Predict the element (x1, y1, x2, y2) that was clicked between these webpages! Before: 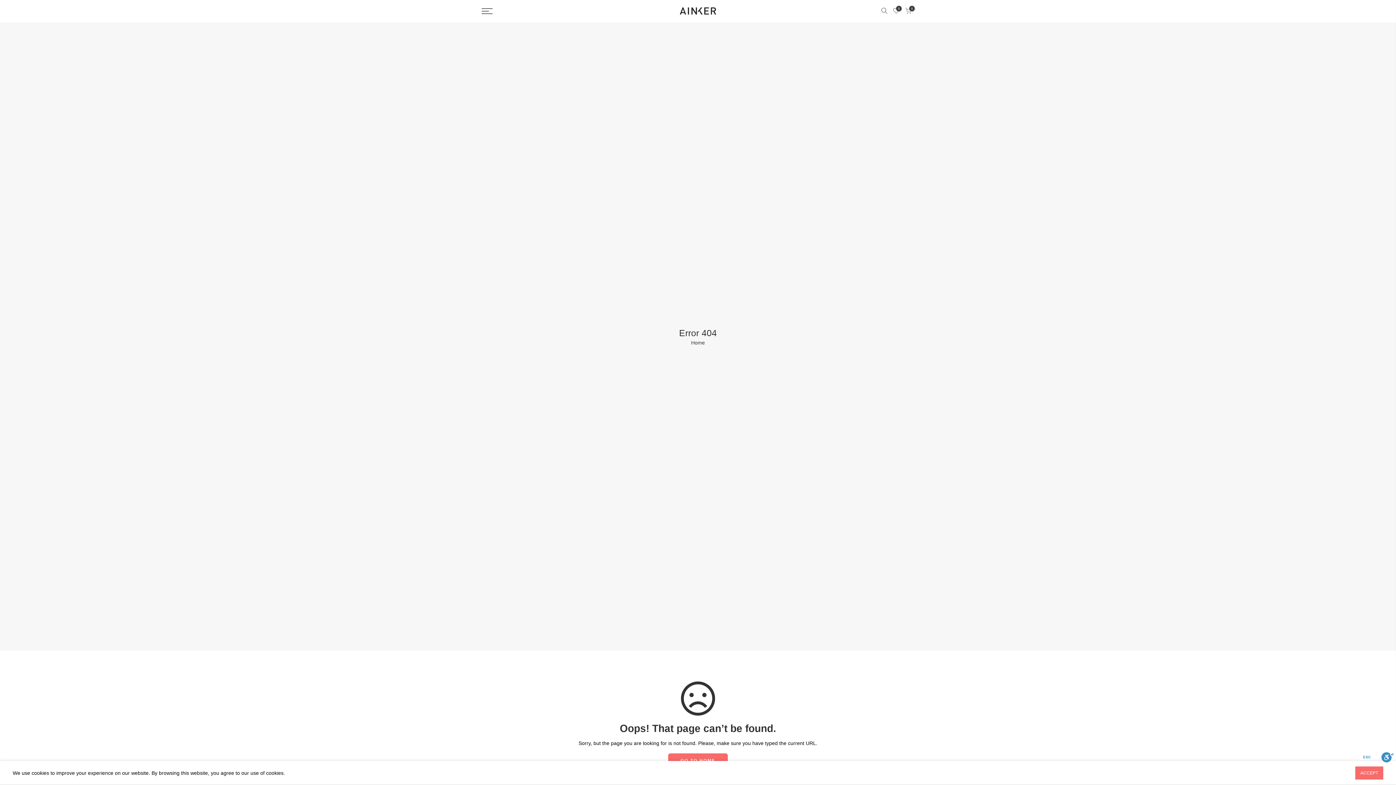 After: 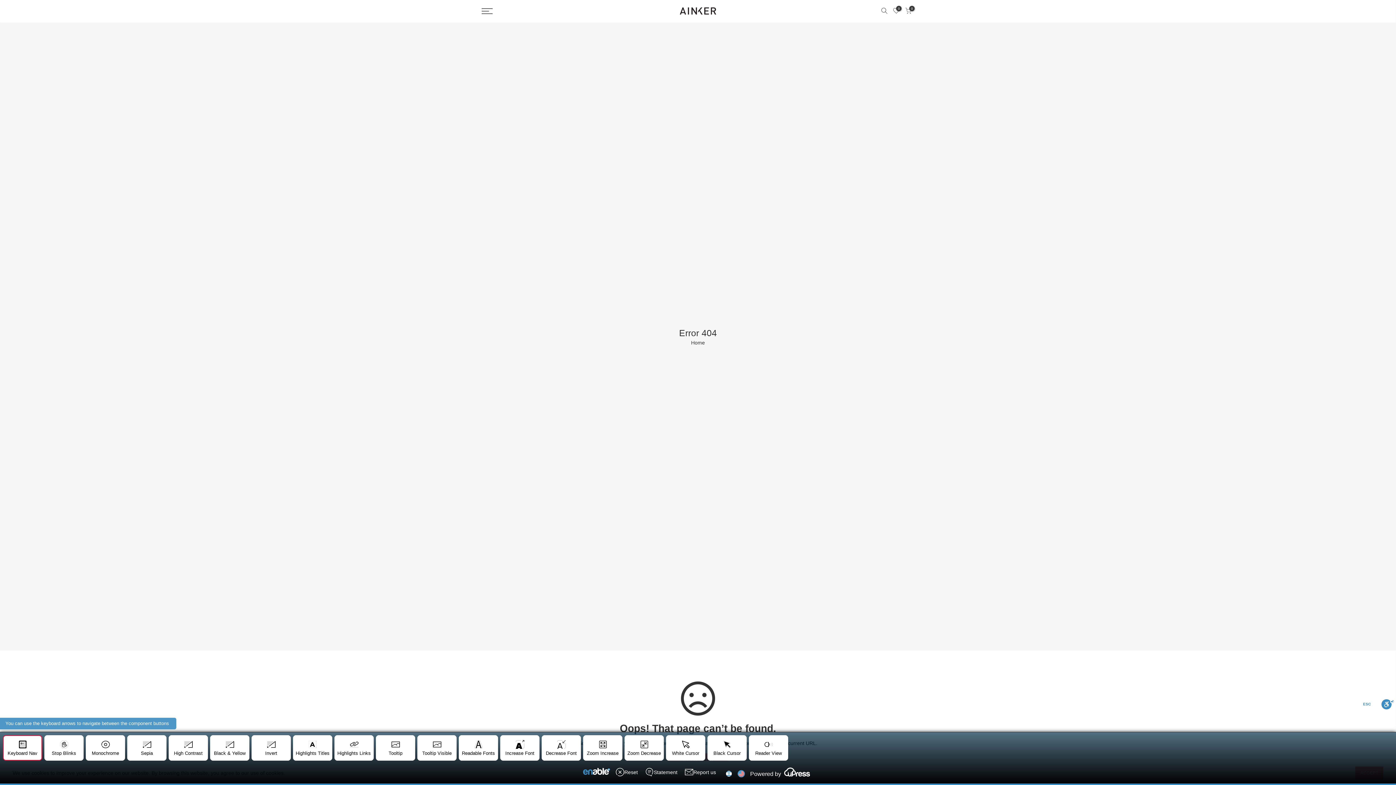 Action: bbox: (1381, 751, 1394, 766) label: Toggle Enable